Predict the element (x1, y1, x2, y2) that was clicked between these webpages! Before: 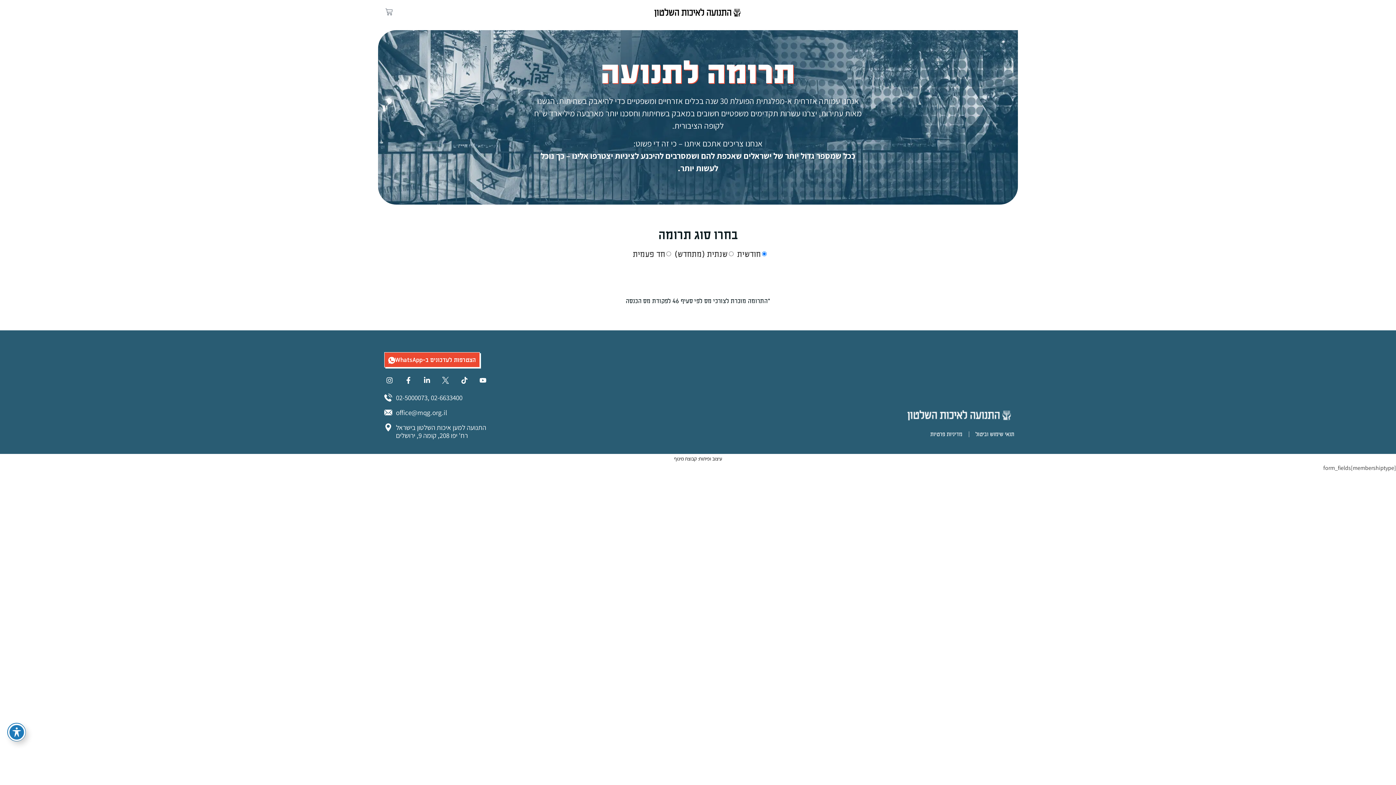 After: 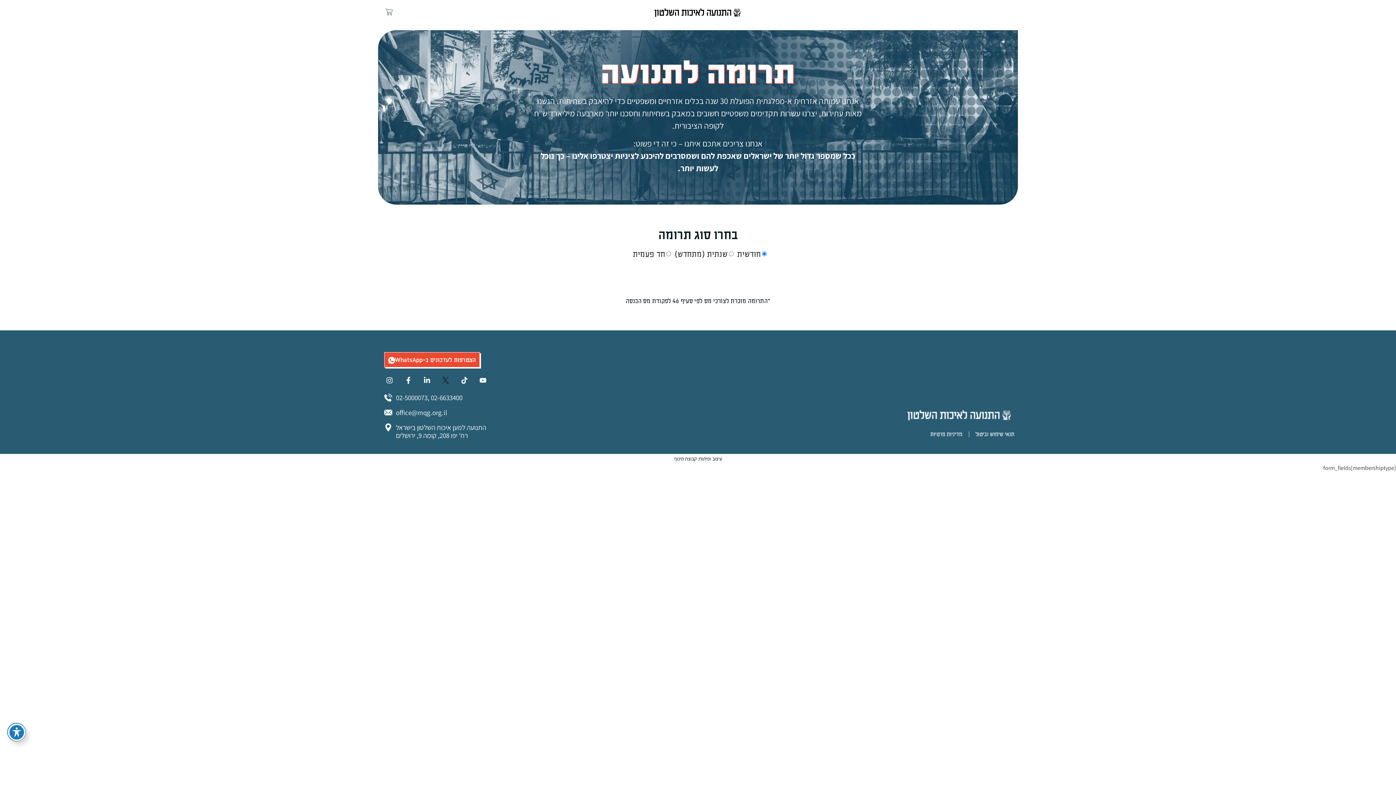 Action: bbox: (440, 374, 451, 385)